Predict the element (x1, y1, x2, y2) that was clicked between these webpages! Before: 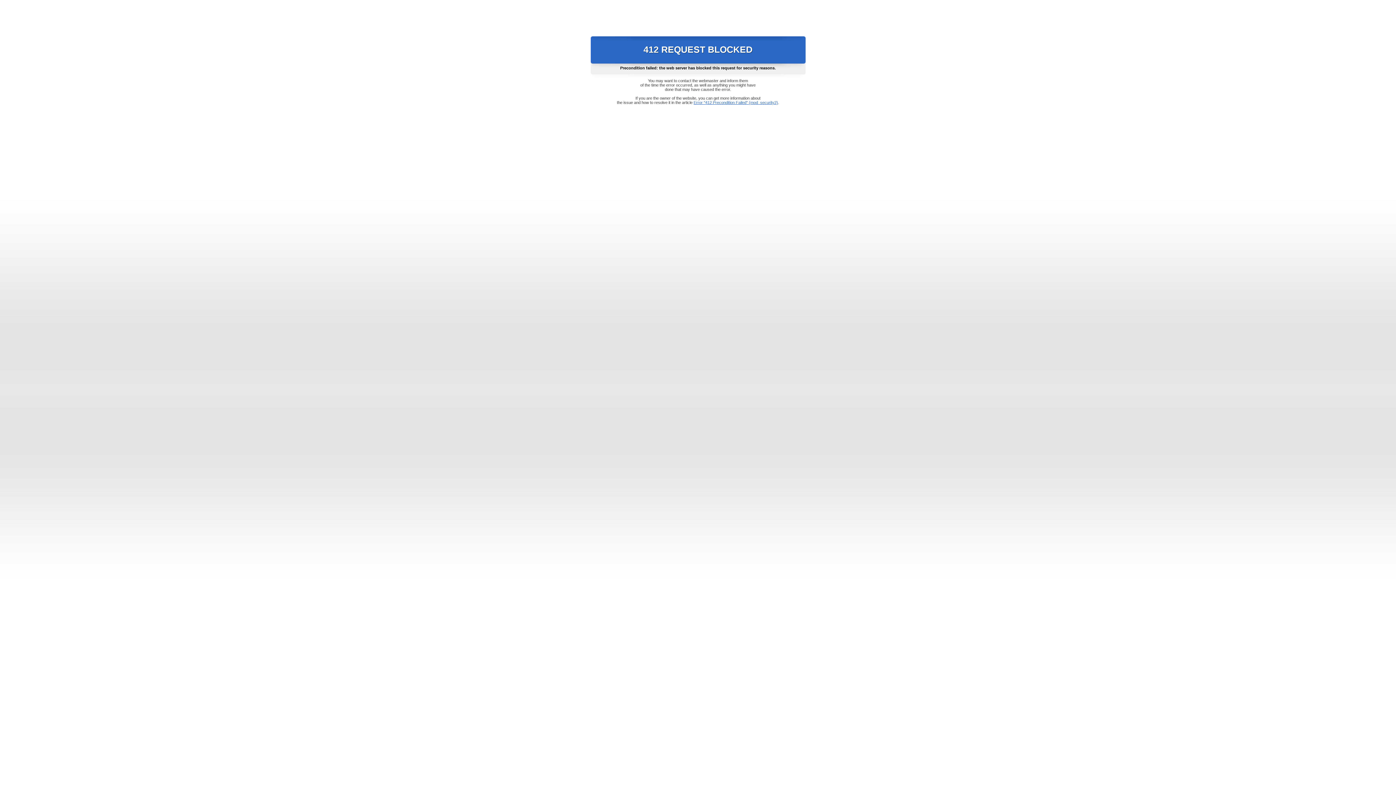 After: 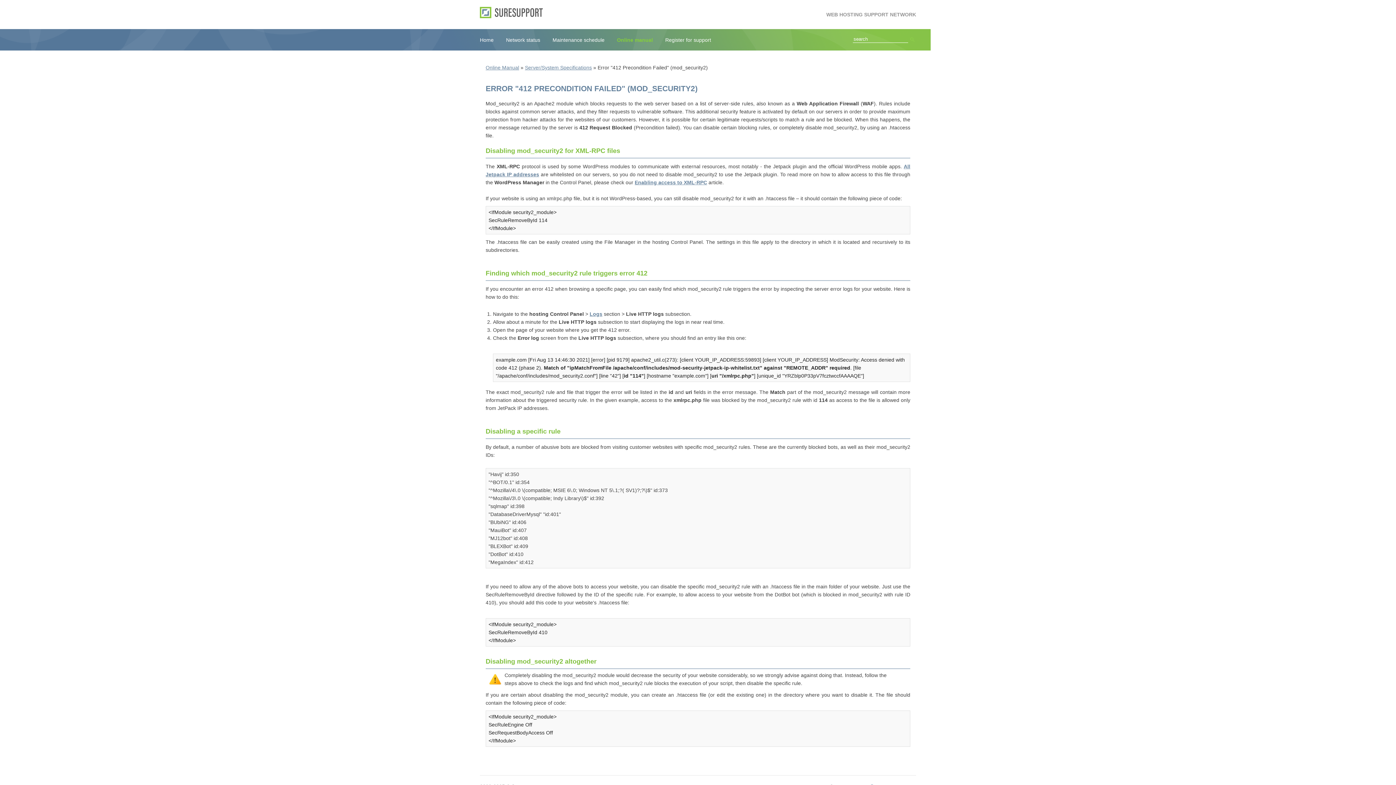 Action: label: Error "412 Precondition Failed" (mod_security2) bbox: (693, 100, 778, 104)